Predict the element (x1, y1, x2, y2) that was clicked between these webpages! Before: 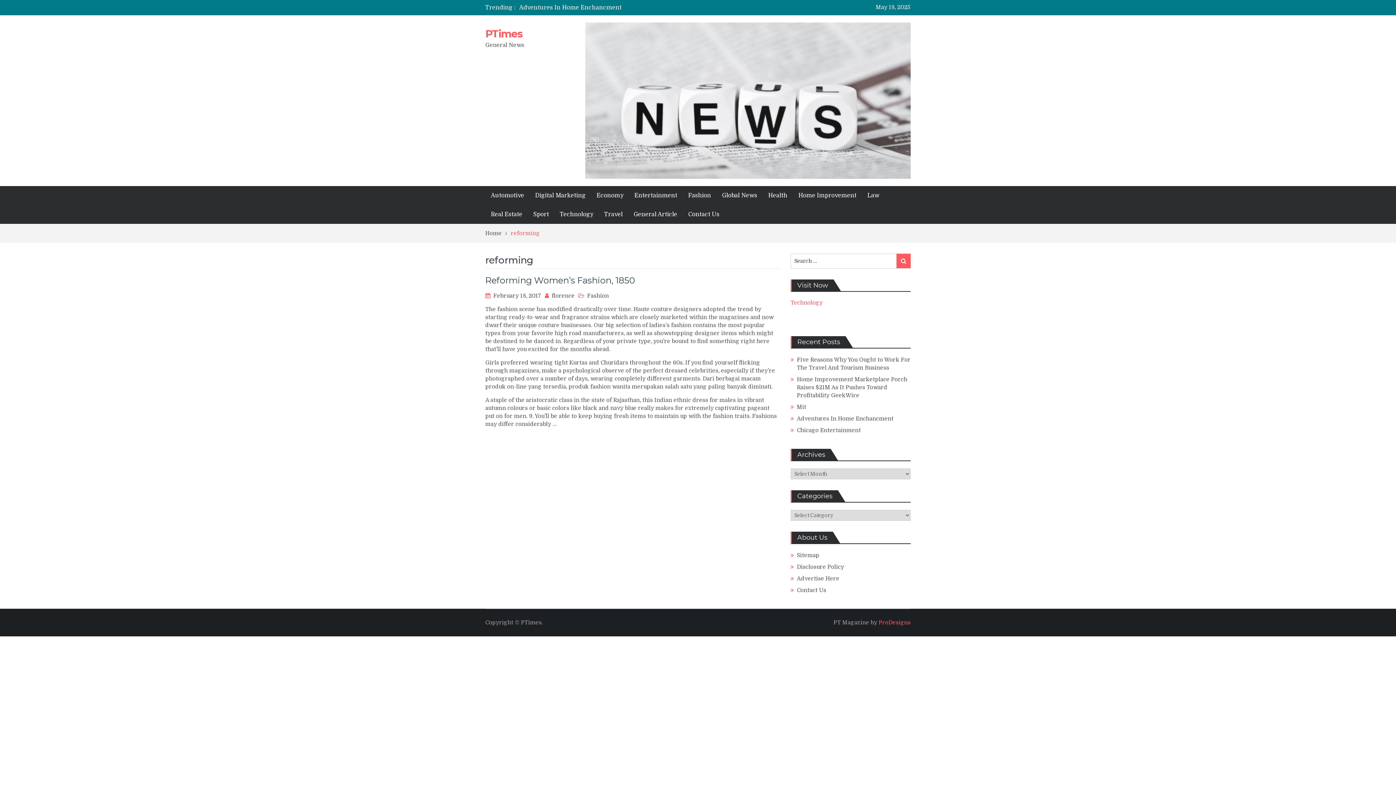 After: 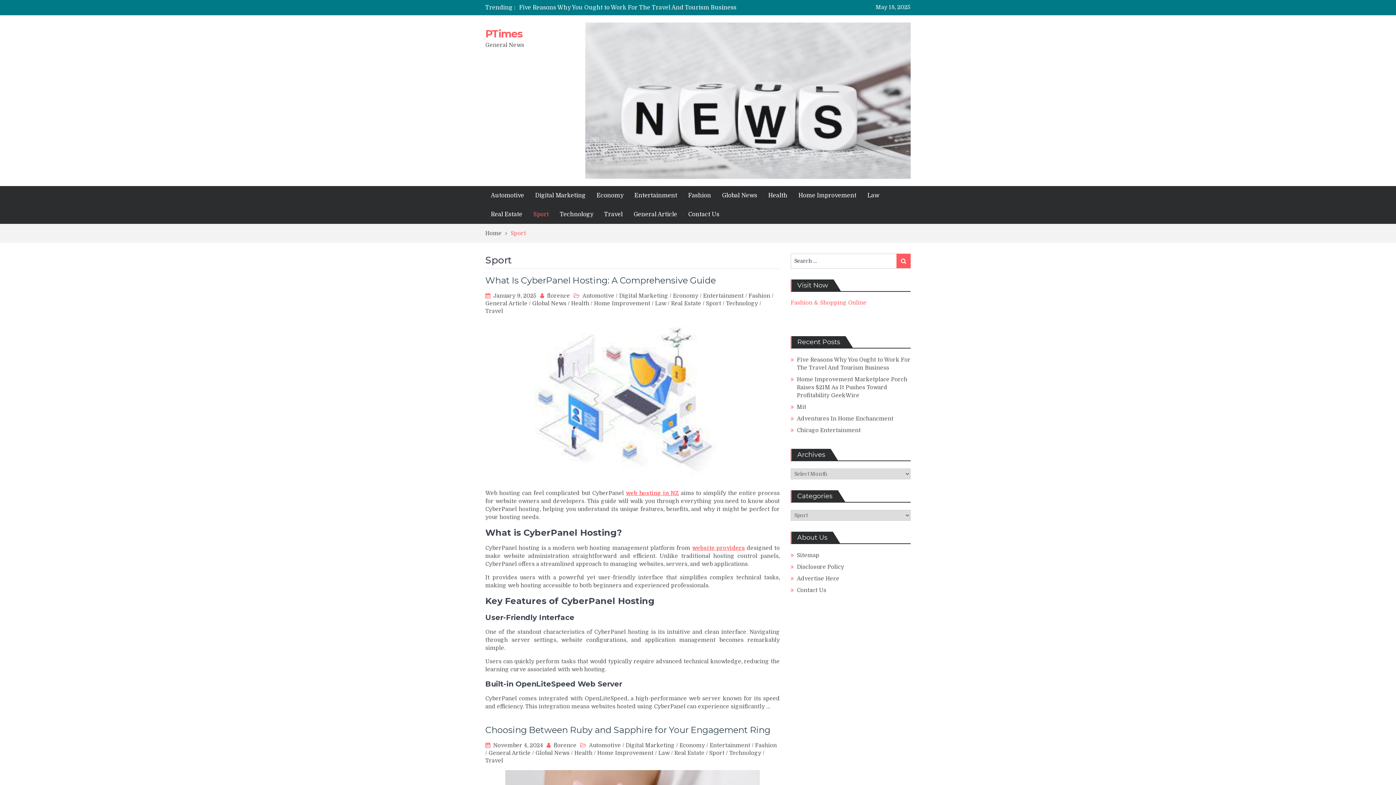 Action: label: Sport bbox: (528, 205, 554, 224)